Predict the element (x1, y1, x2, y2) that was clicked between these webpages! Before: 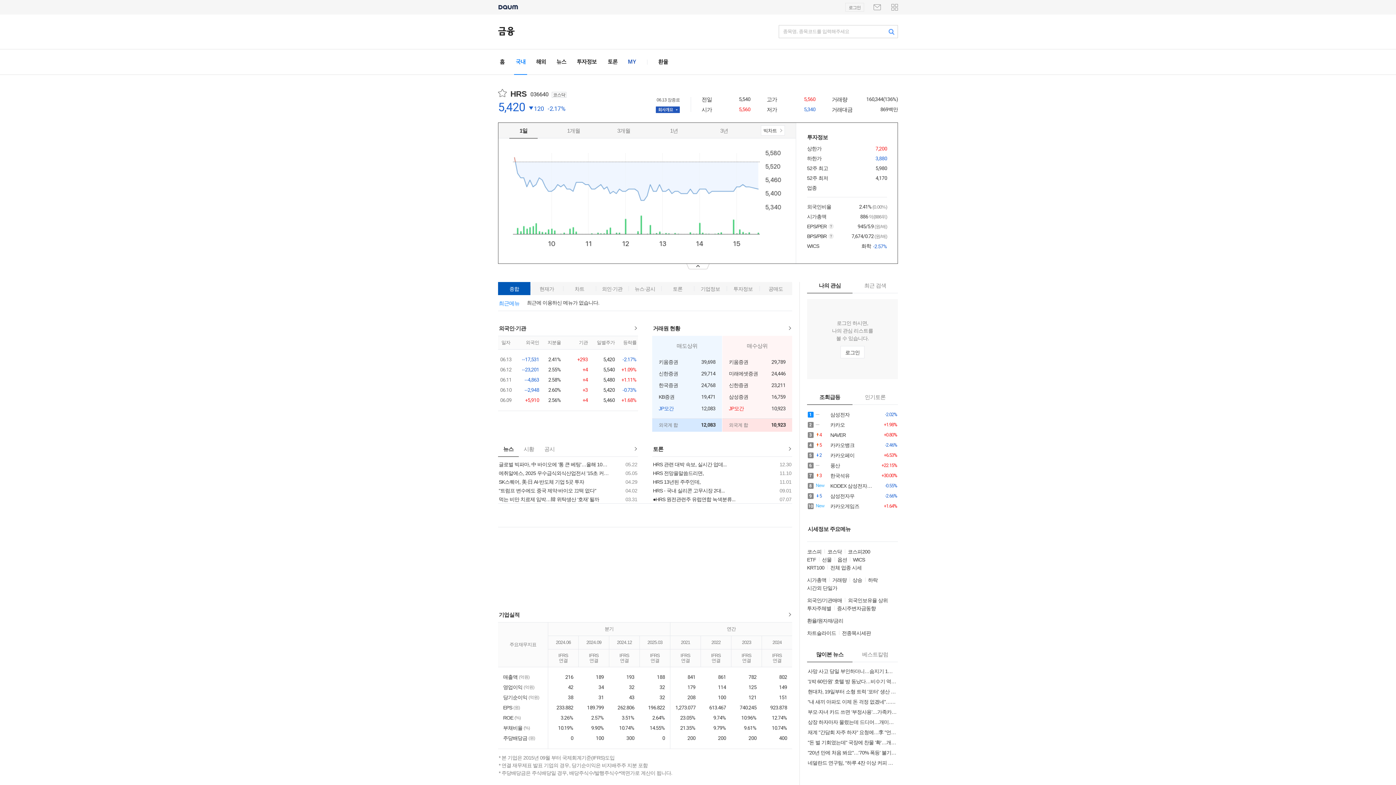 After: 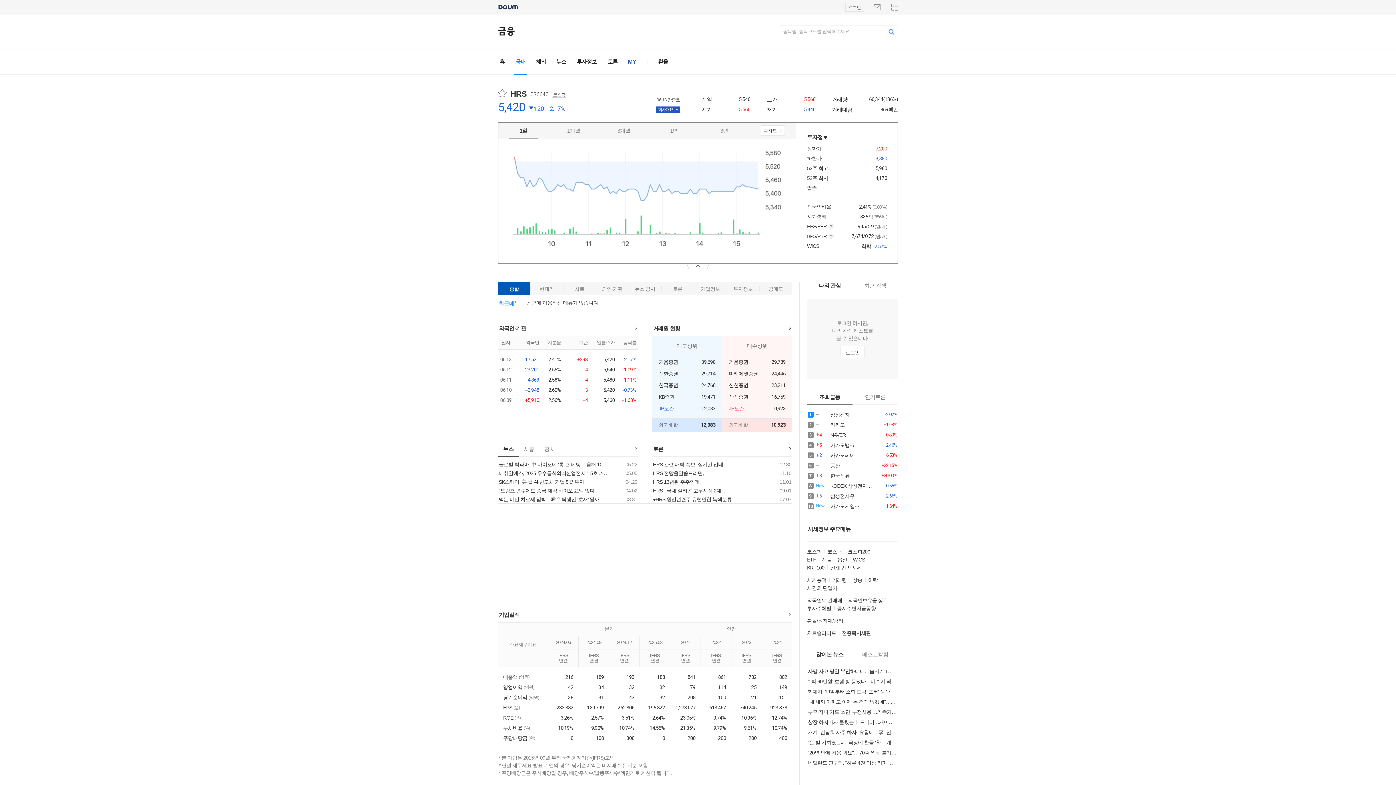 Action: label: 많이본 뉴스 bbox: (807, 651, 852, 662)